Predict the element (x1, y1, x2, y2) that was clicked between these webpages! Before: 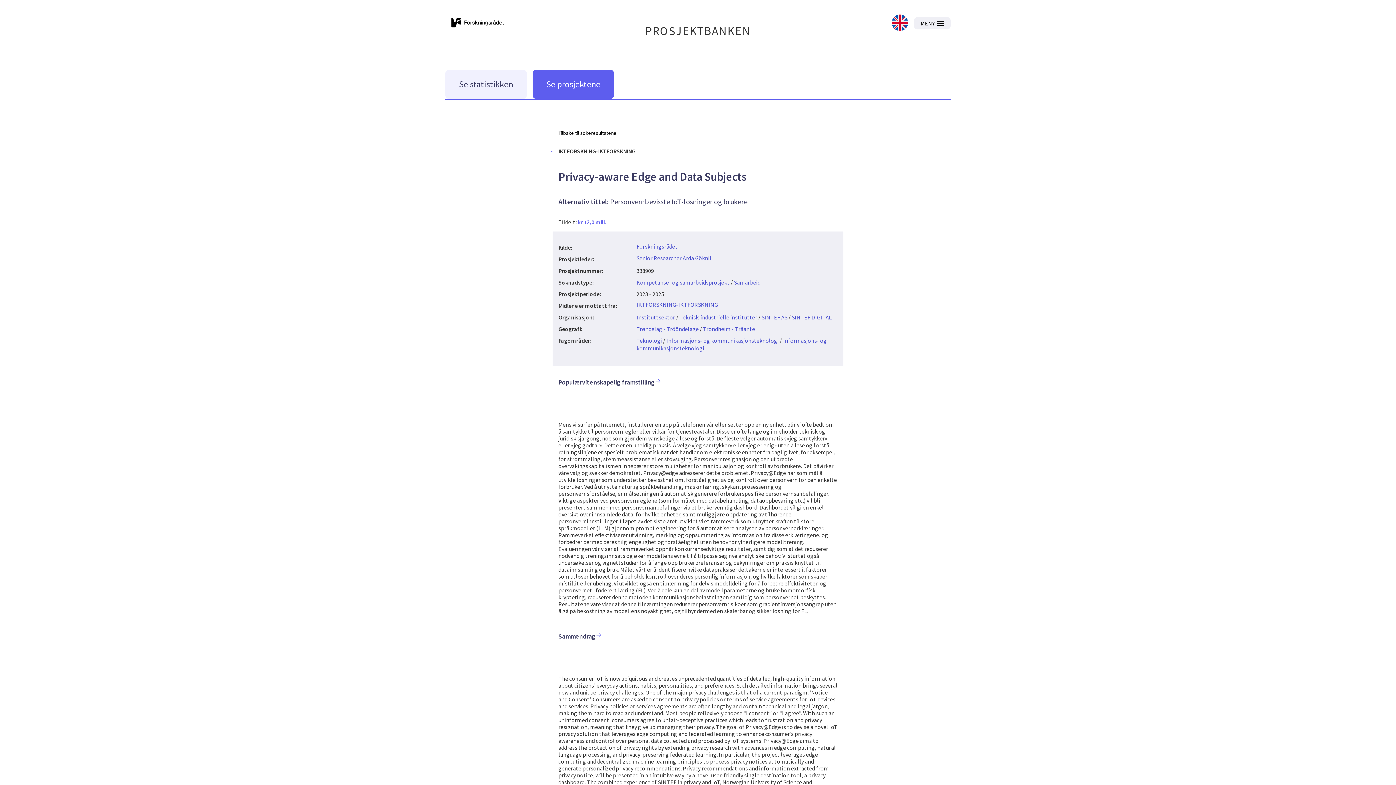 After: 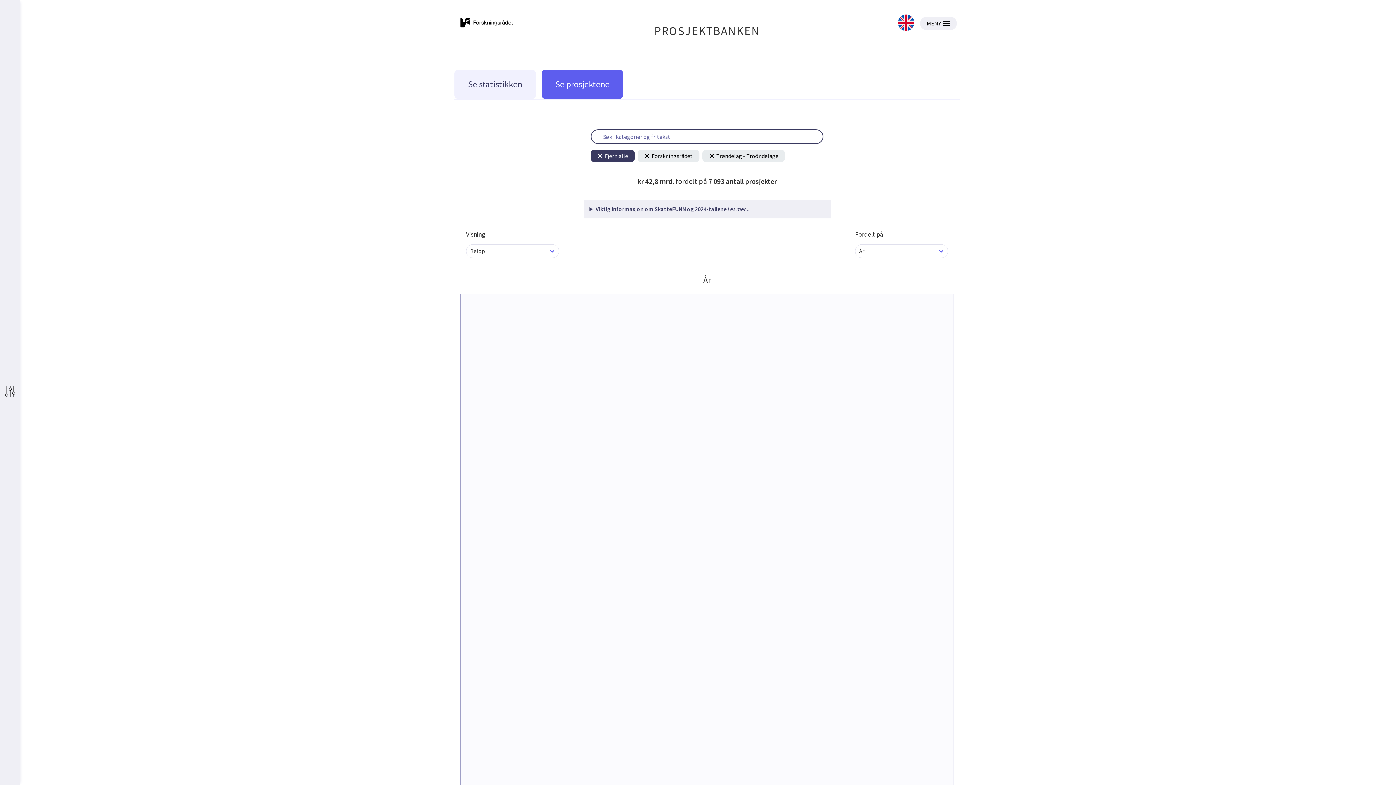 Action: label: Trøndelag - Trööndelage bbox: (636, 325, 698, 332)